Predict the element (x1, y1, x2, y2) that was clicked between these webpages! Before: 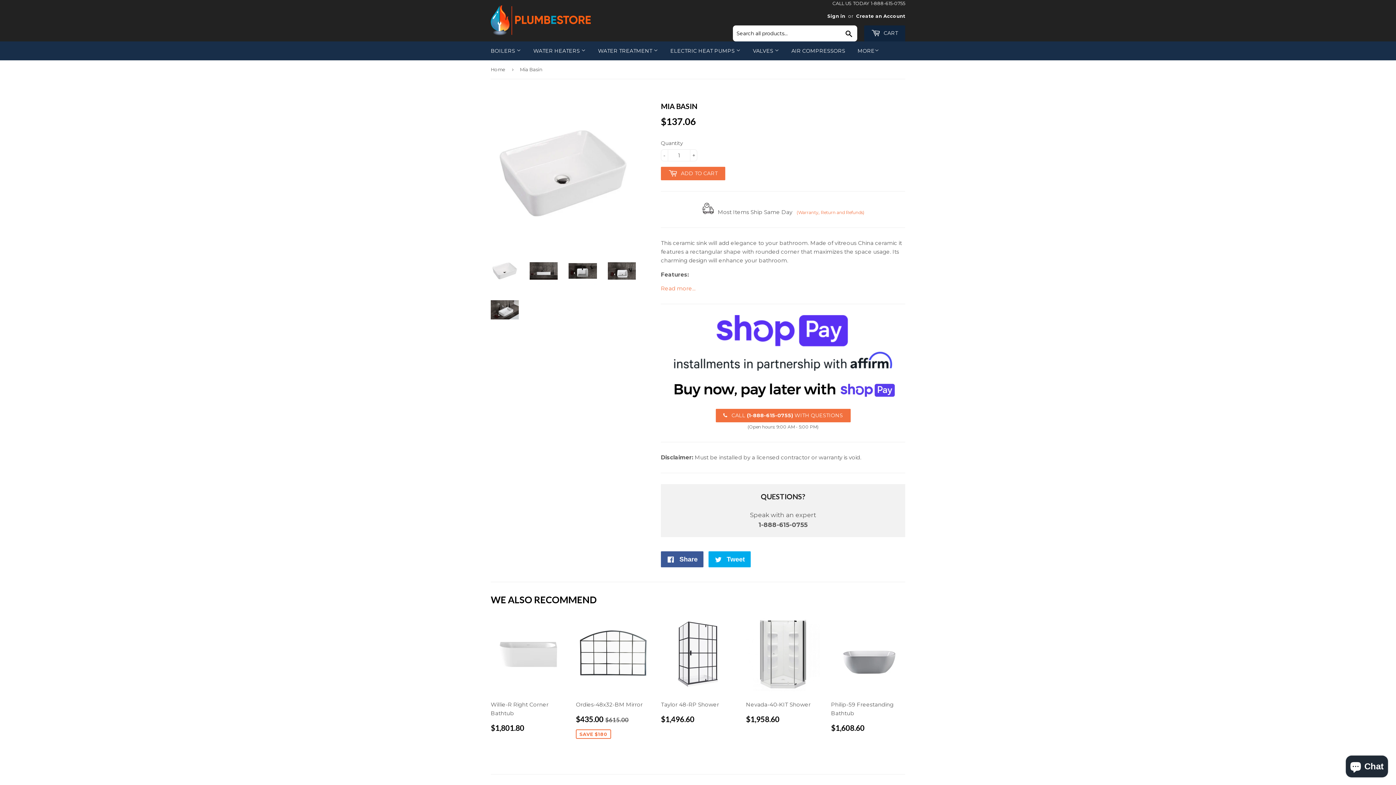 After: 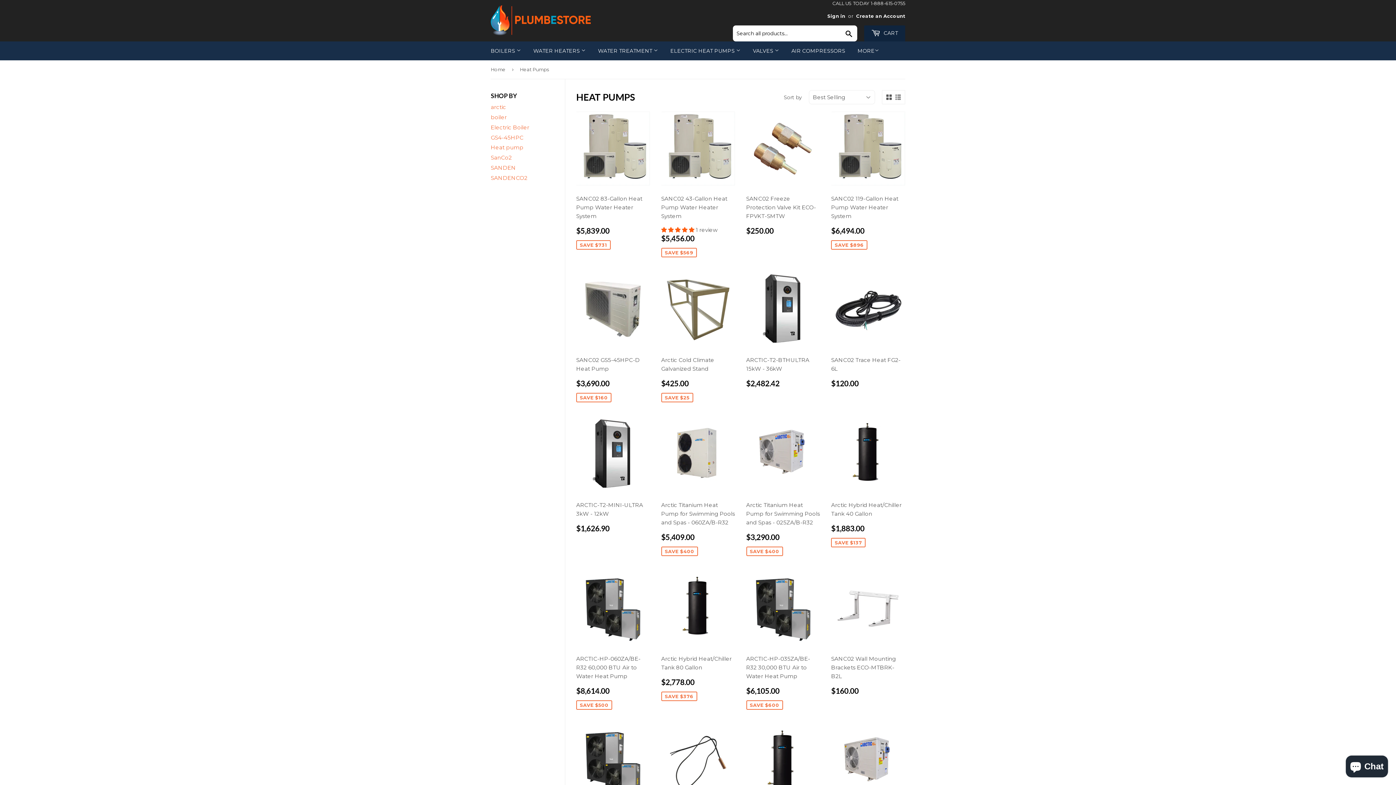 Action: bbox: (665, 41, 746, 60) label: ELECTRIC HEAT PUMPS 